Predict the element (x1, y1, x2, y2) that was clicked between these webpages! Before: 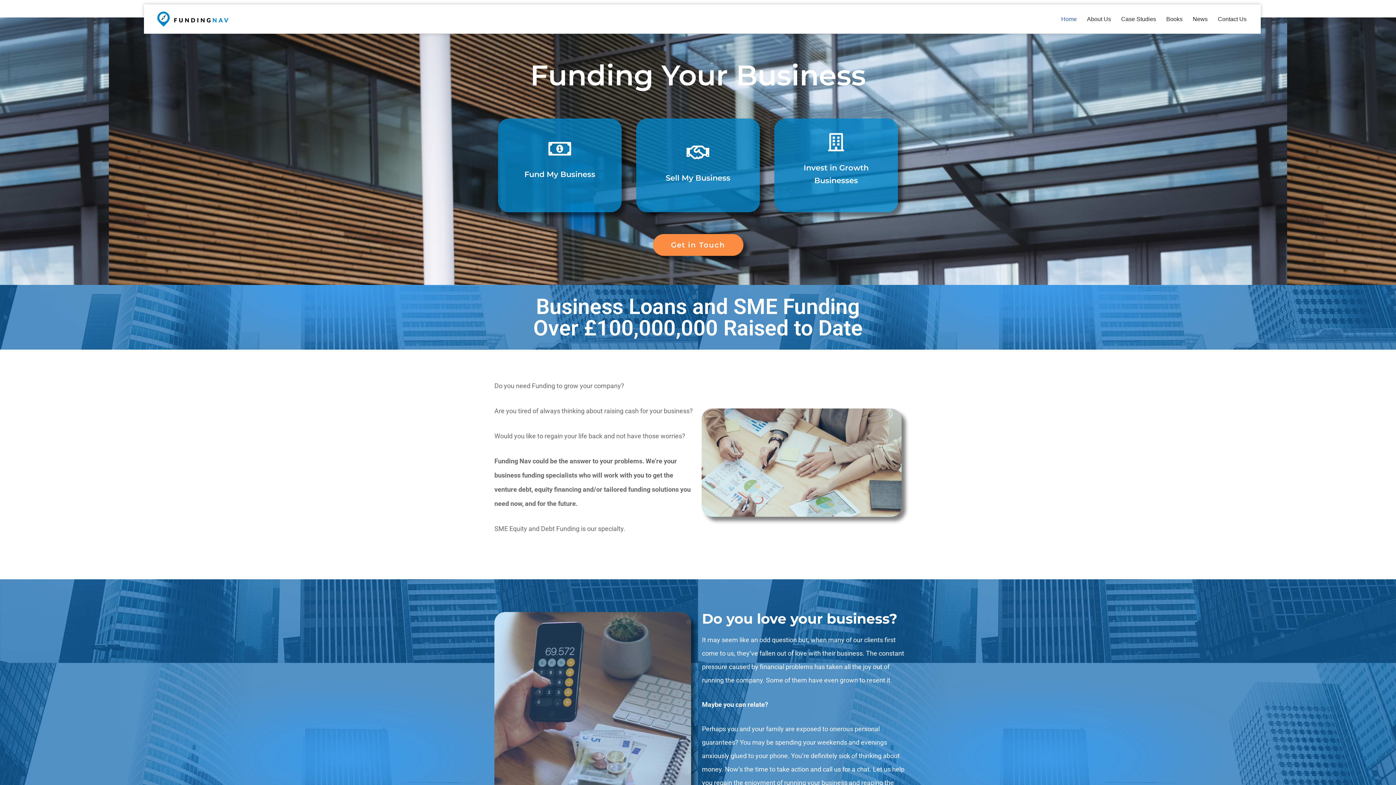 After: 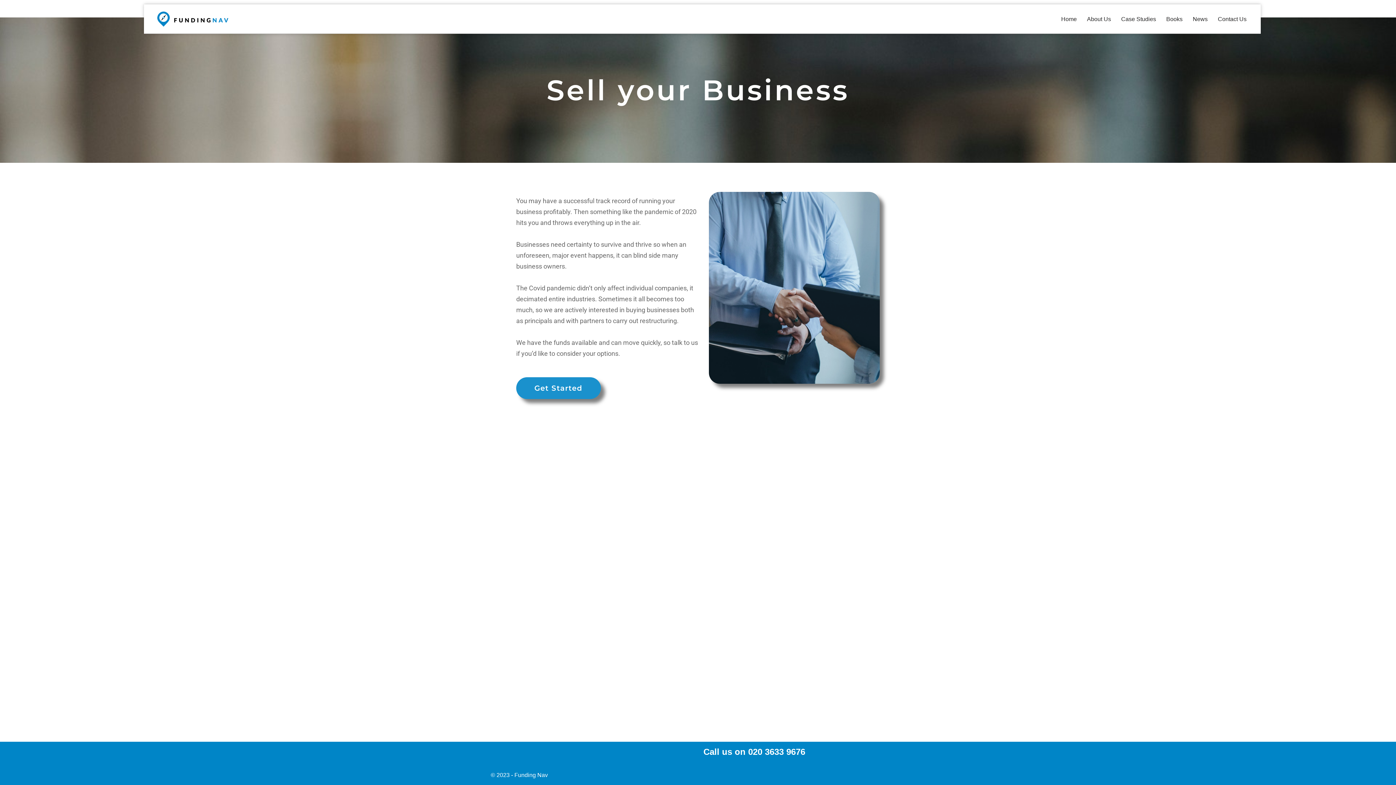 Action: bbox: (689, 143, 707, 161)